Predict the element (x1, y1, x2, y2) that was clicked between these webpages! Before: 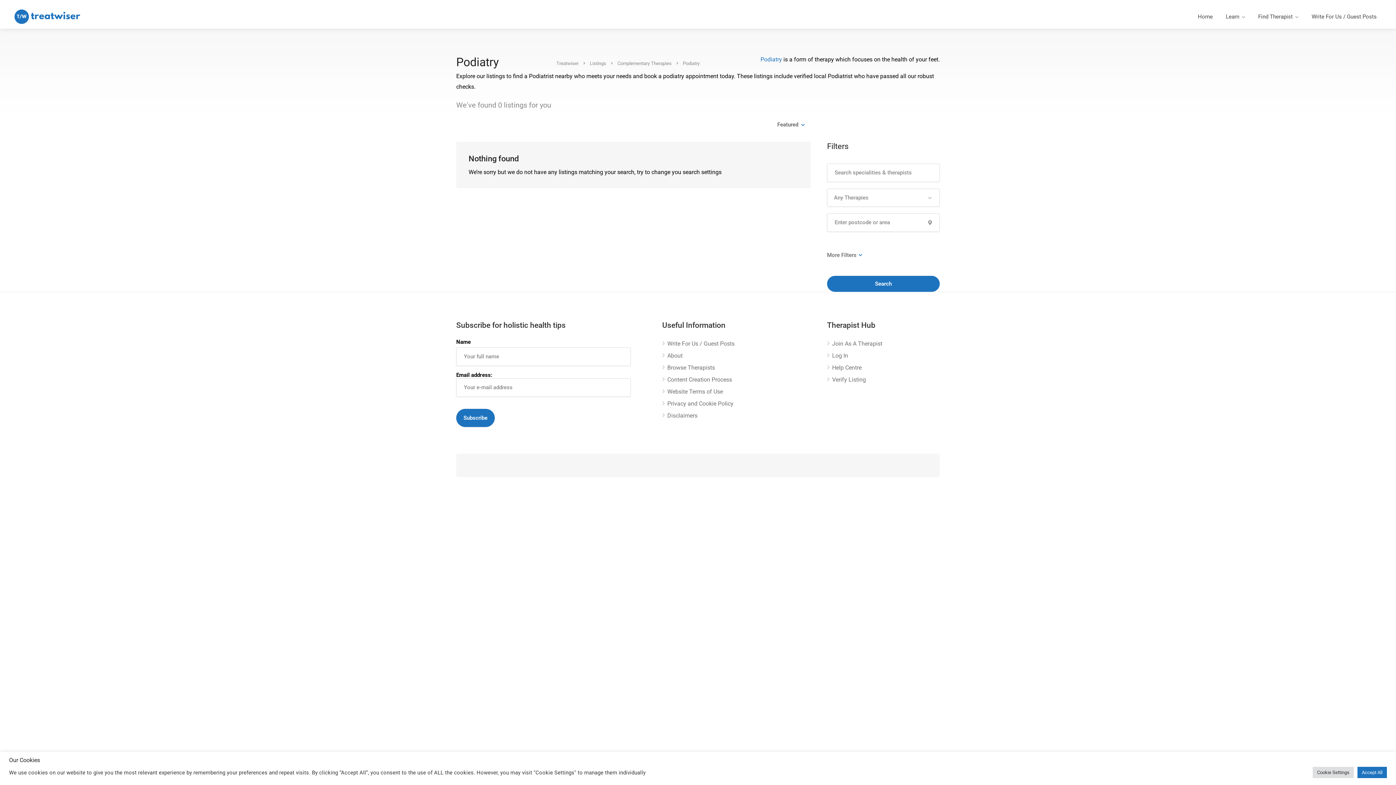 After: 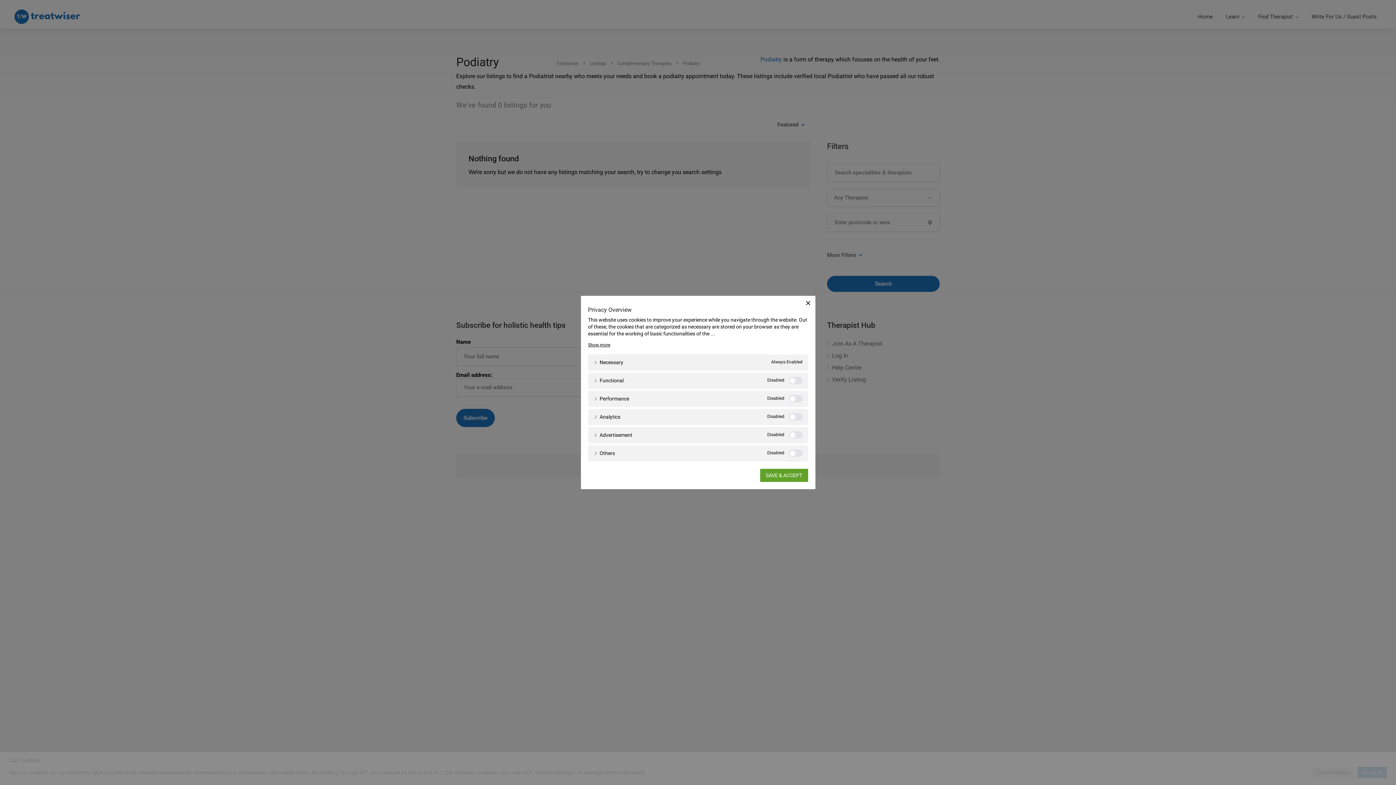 Action: bbox: (1313, 767, 1354, 778) label: Cookie Settings